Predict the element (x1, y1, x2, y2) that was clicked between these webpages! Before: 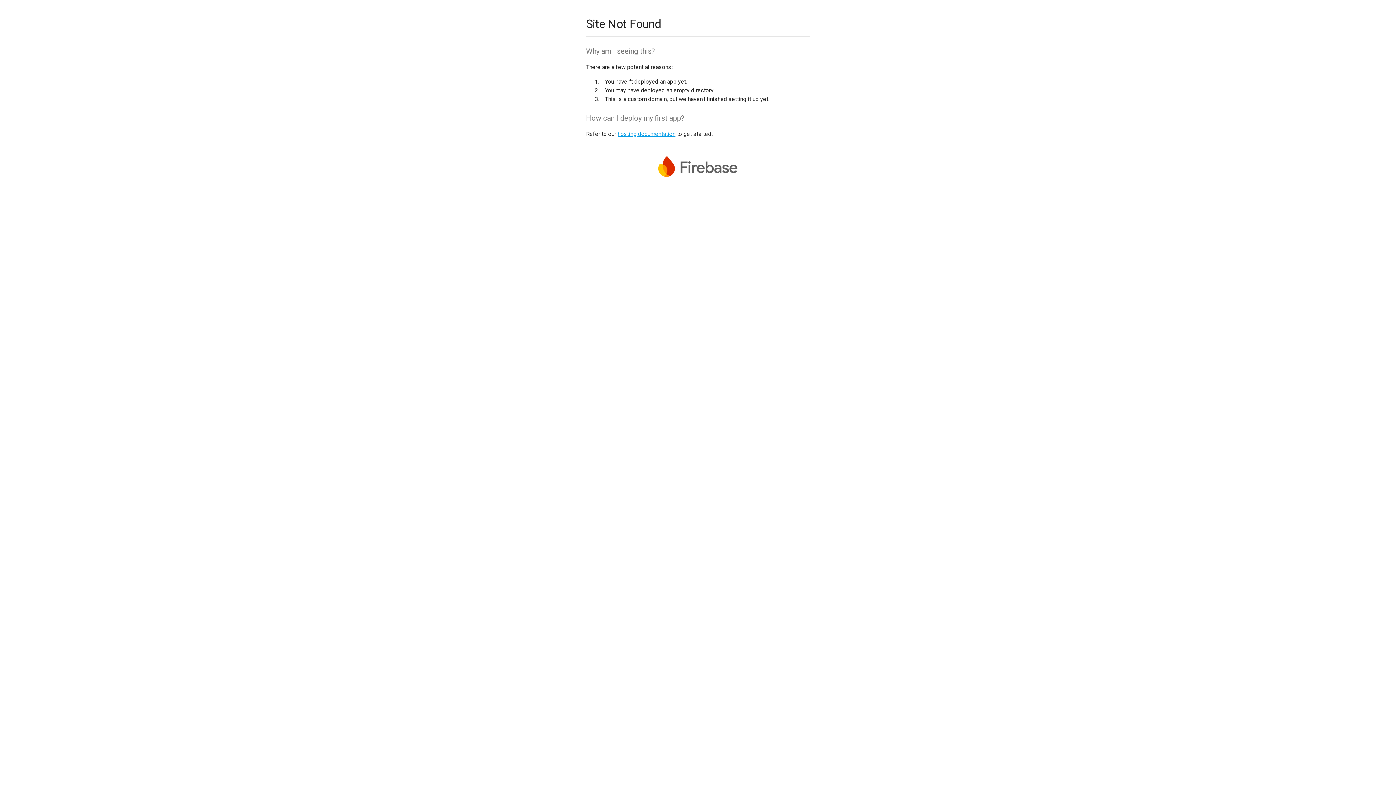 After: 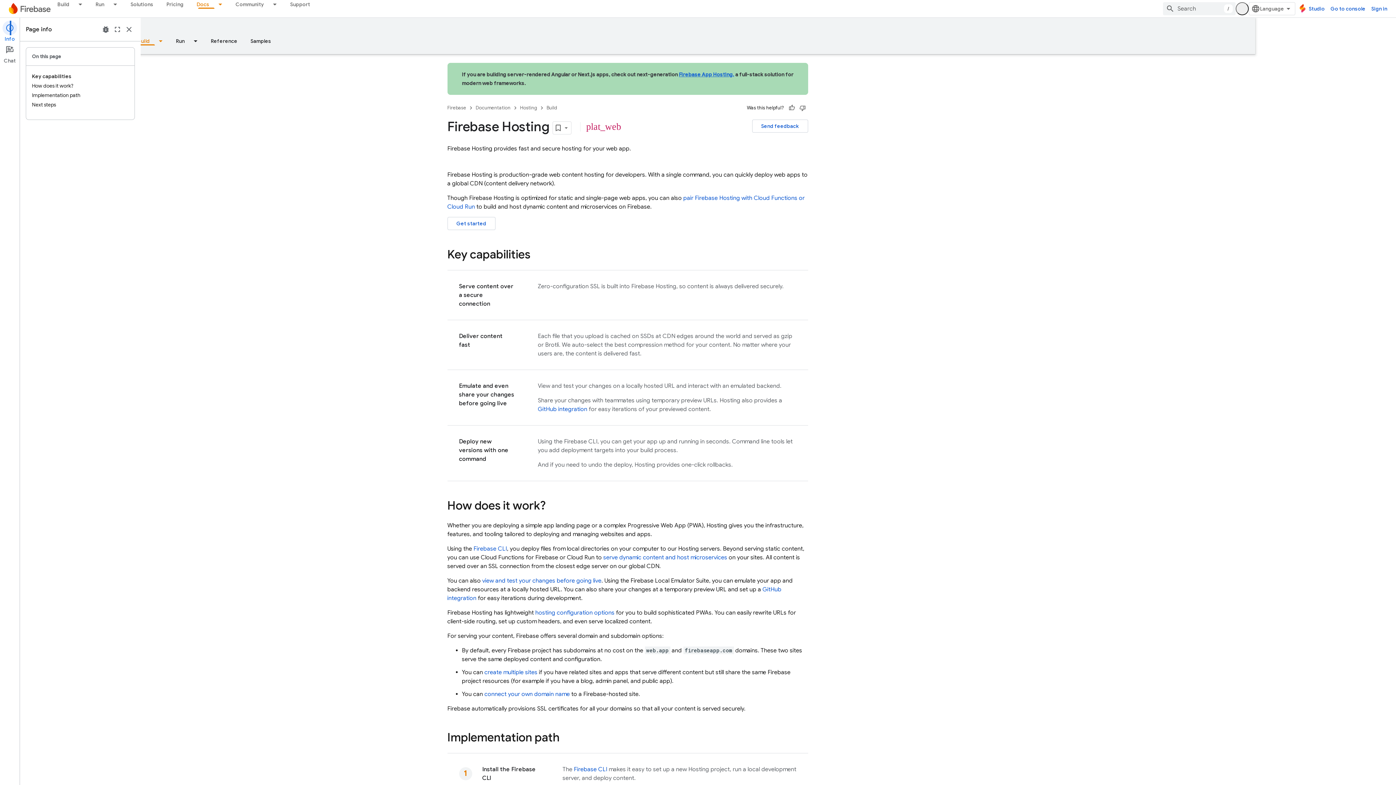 Action: bbox: (617, 130, 675, 137) label: hosting documentation